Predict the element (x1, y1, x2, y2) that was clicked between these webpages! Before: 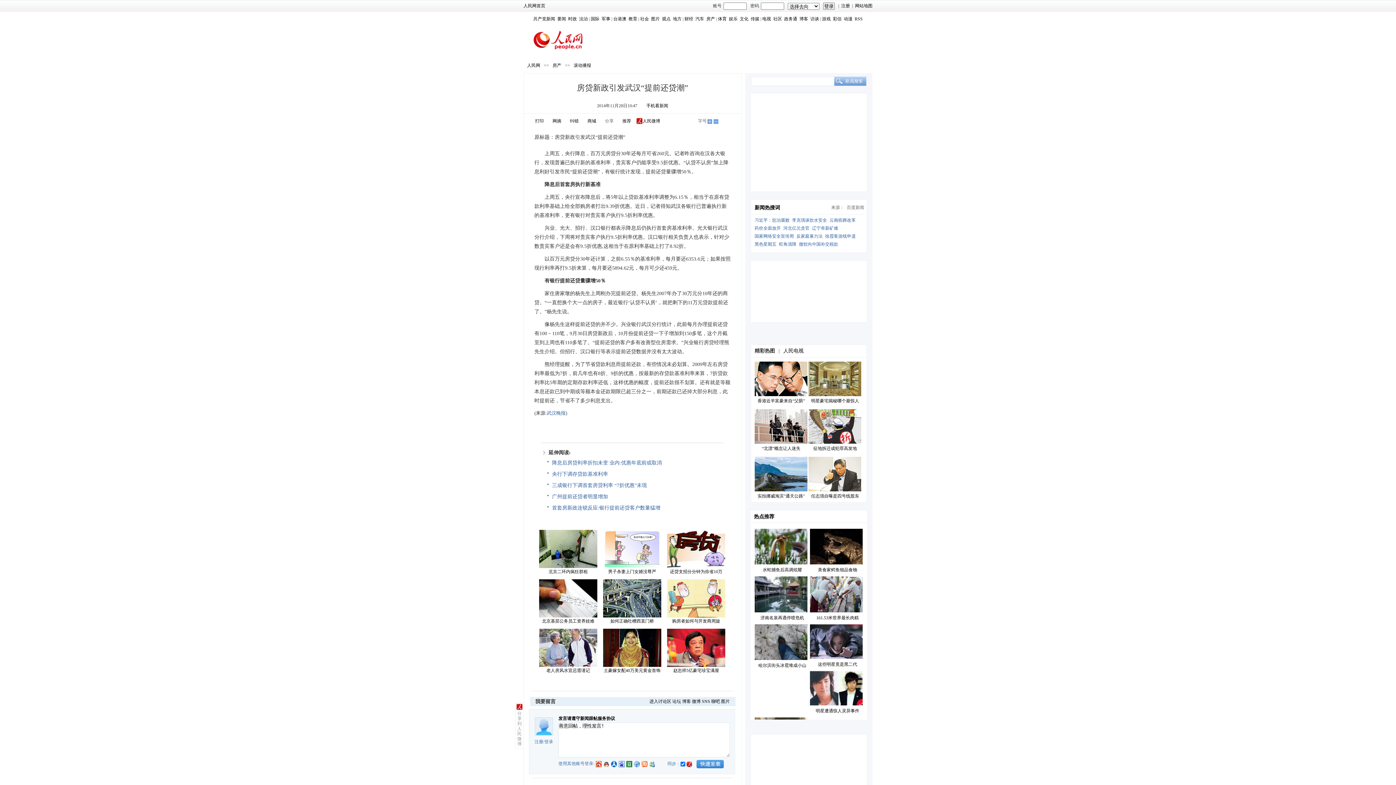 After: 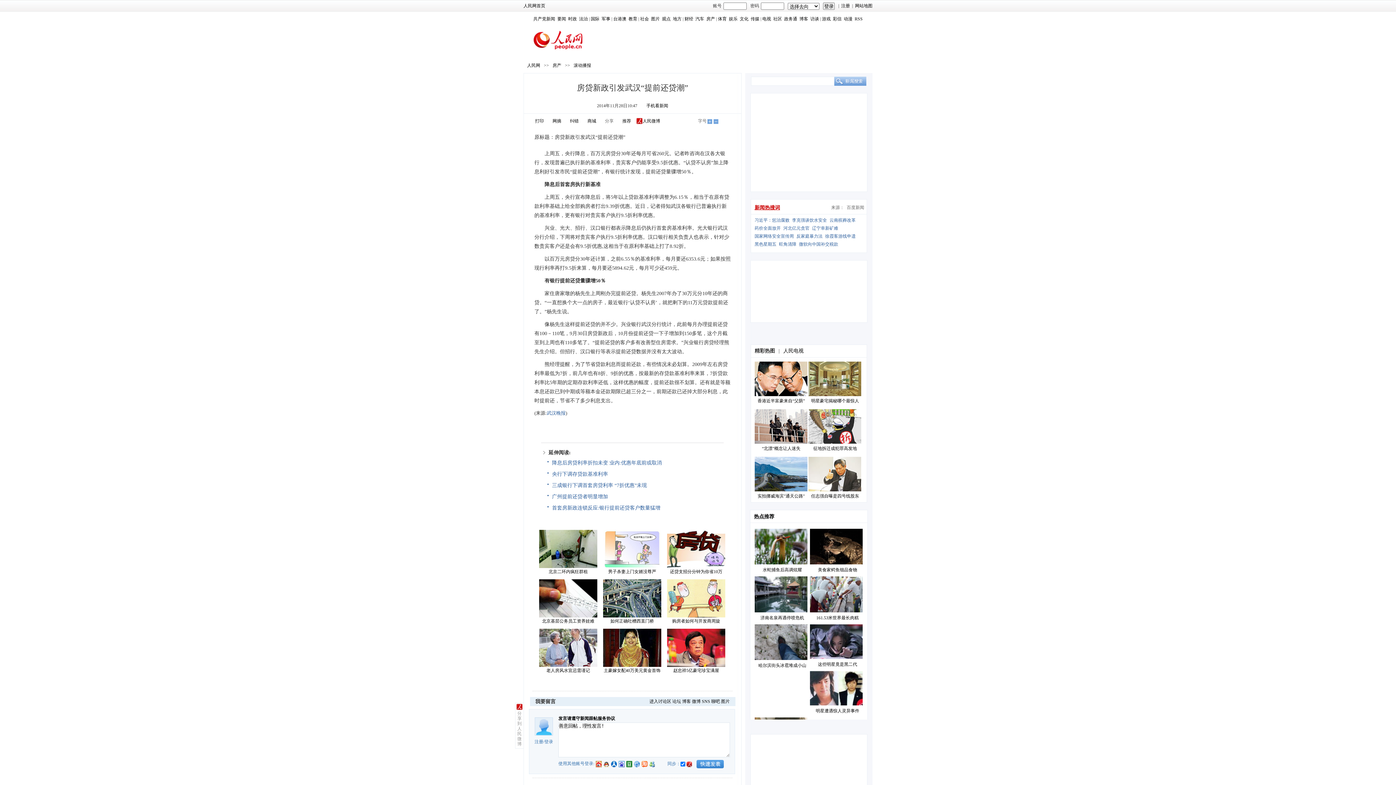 Action: label: 新闻热搜词 bbox: (754, 205, 780, 210)